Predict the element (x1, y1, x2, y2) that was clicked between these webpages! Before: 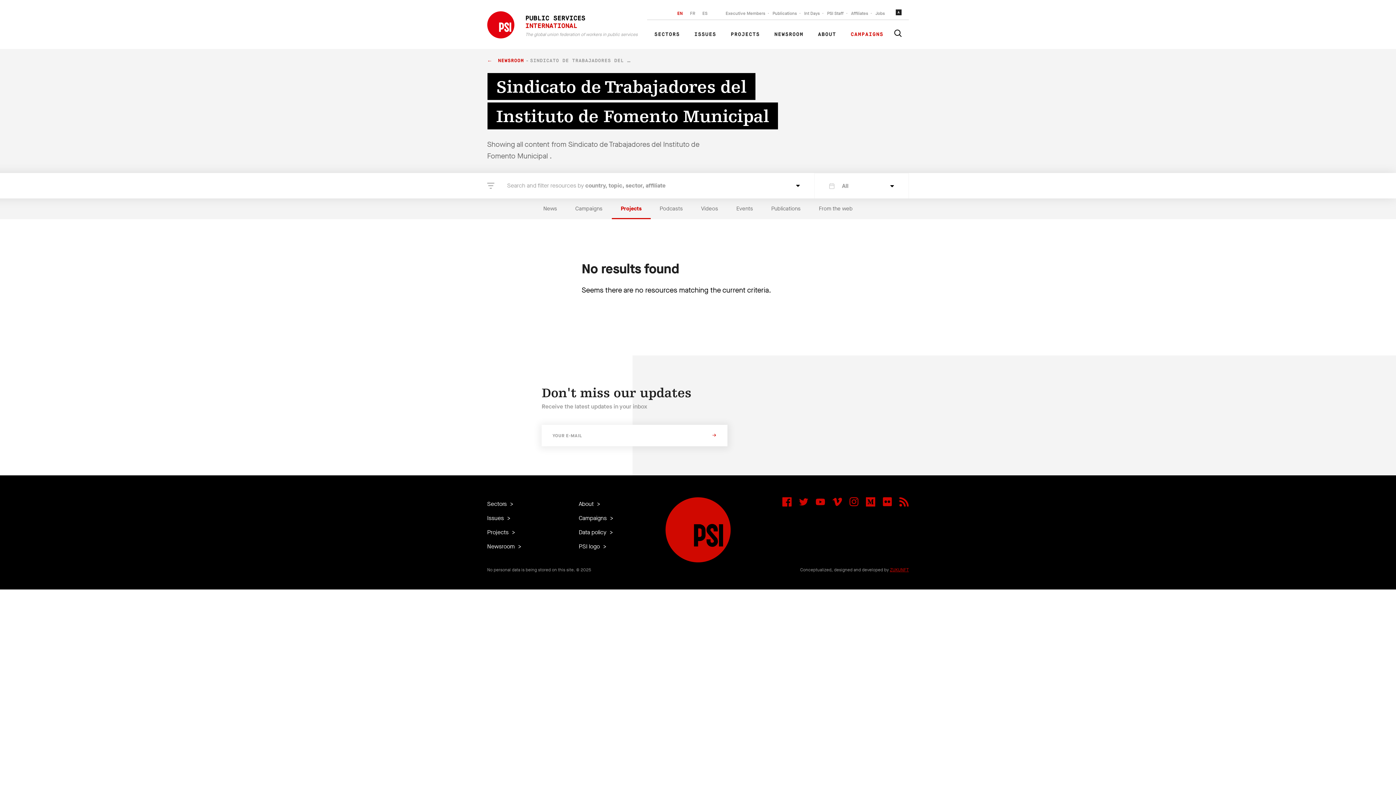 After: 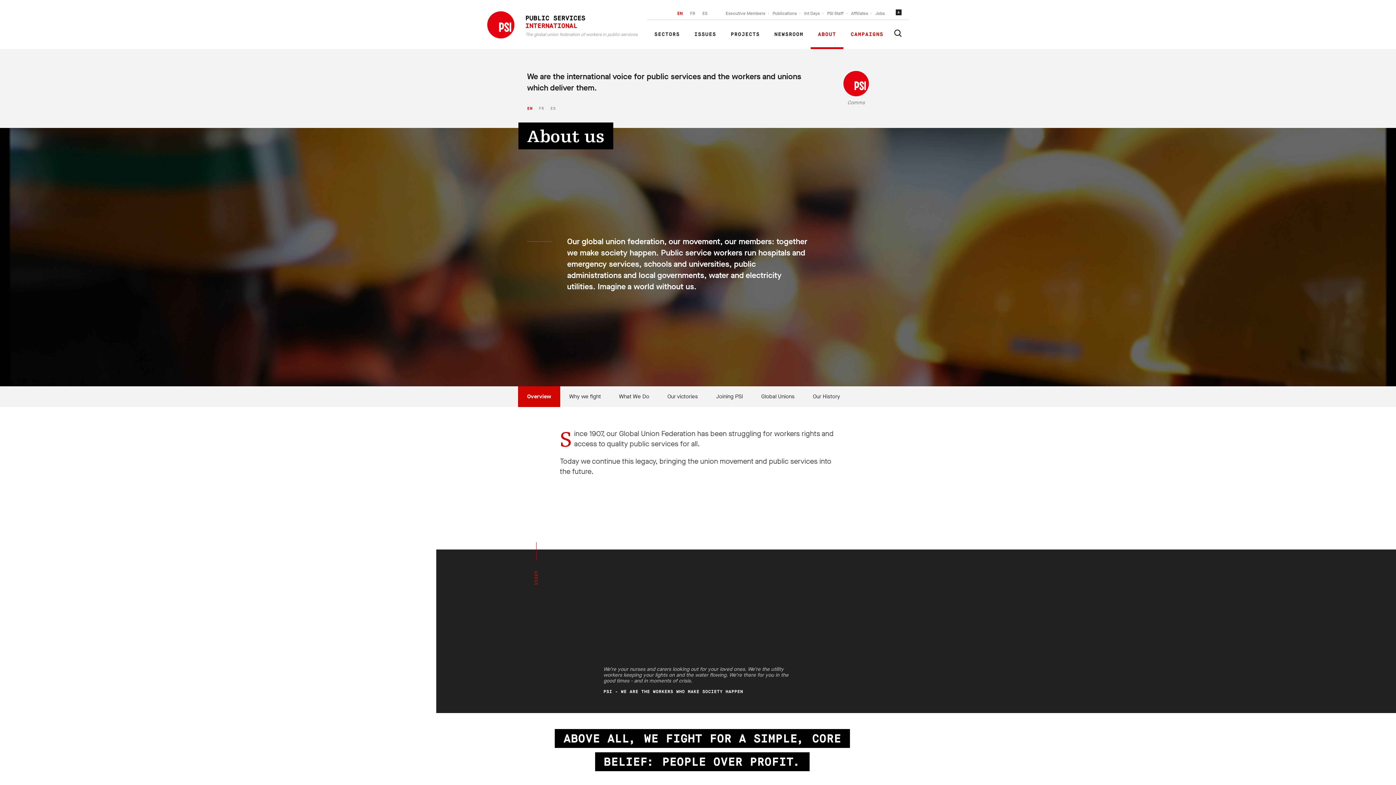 Action: bbox: (810, 20, 843, 49) label: ABOUT